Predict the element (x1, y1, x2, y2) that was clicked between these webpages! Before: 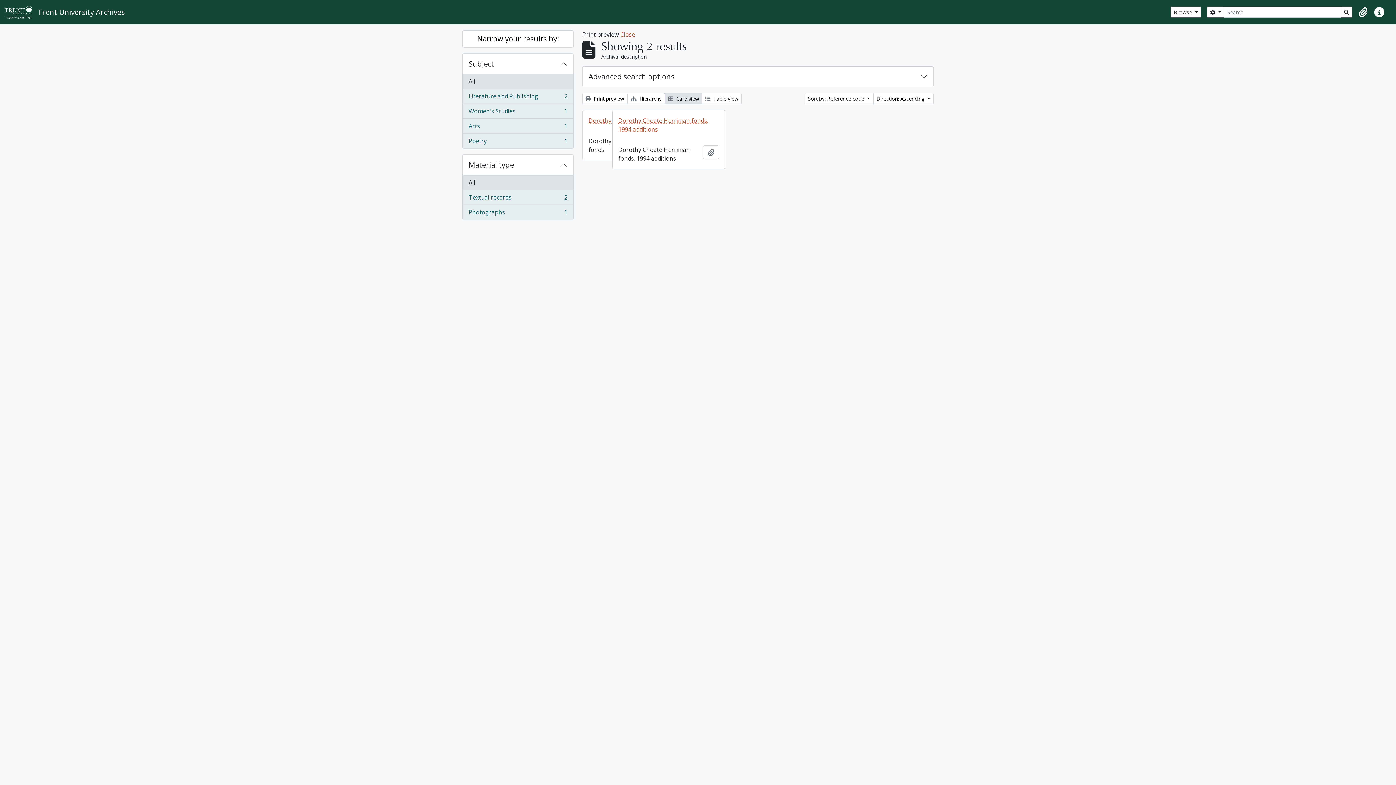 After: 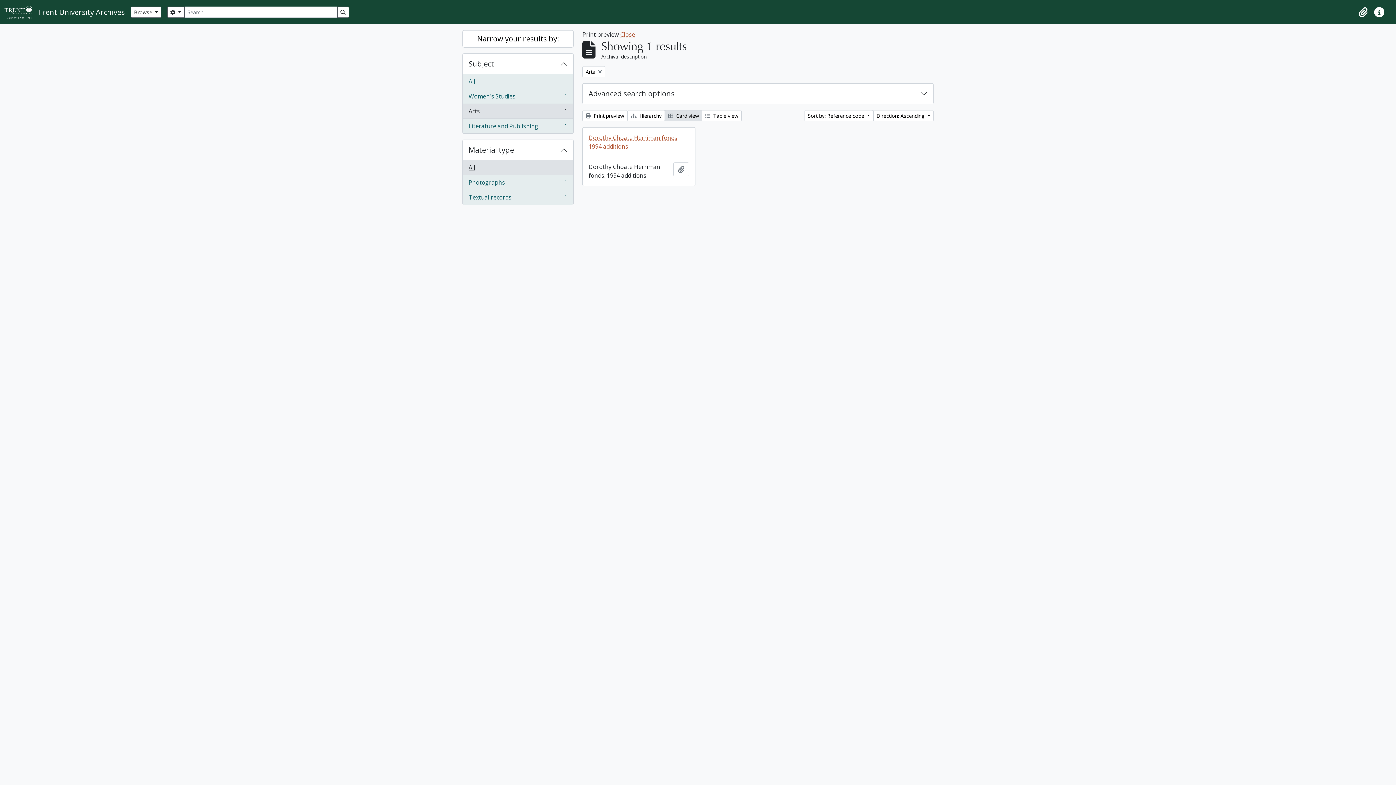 Action: label: Arts
, 1 results
1 bbox: (462, 118, 573, 133)